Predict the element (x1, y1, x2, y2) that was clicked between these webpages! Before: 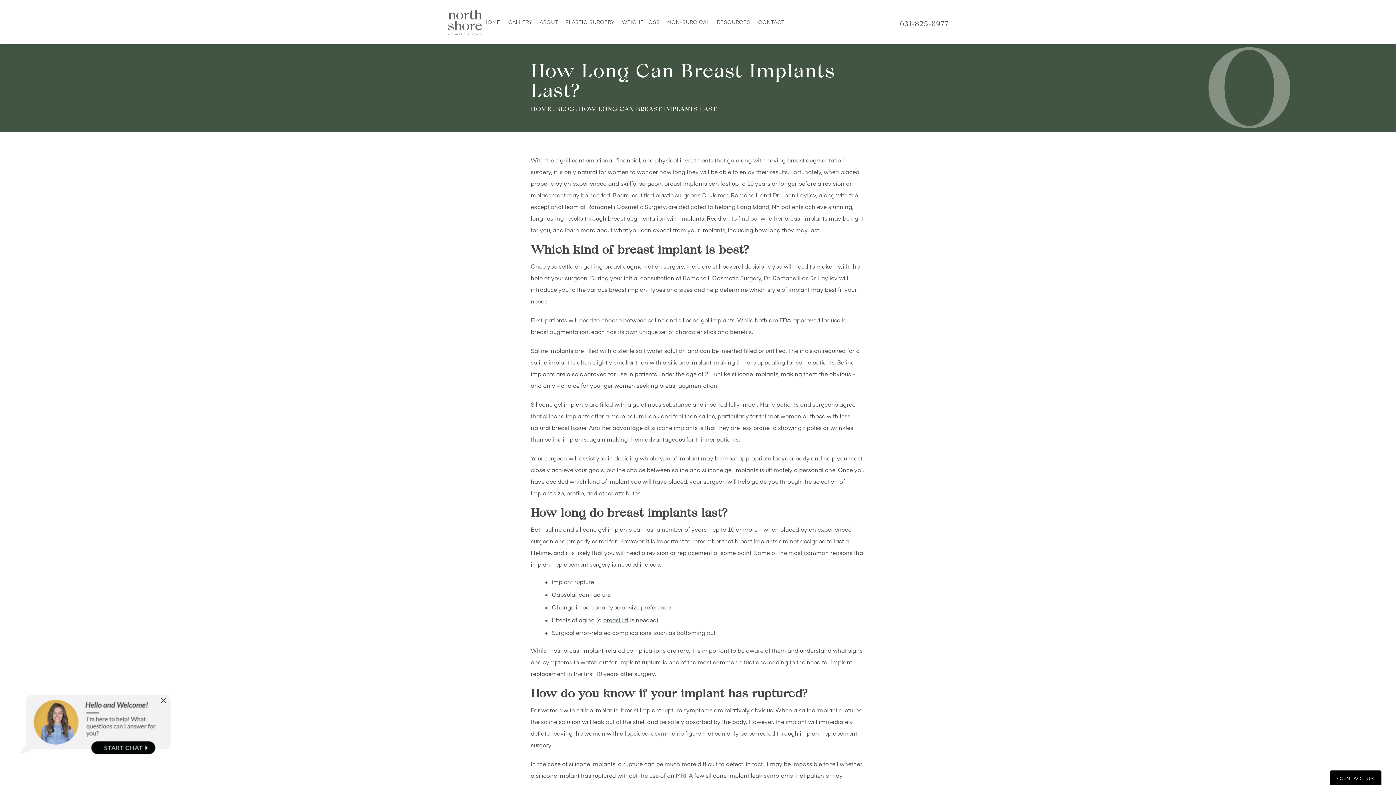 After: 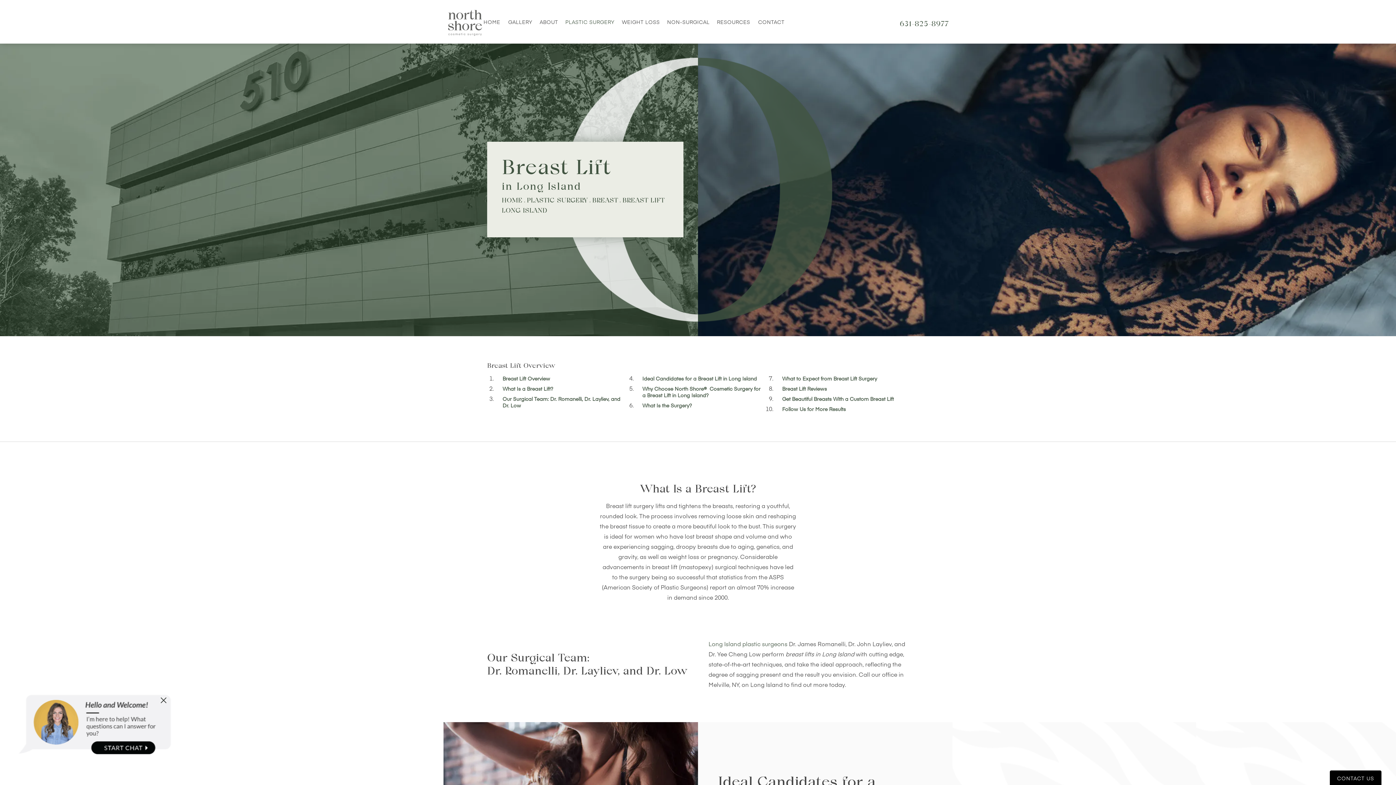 Action: bbox: (603, 616, 628, 624) label: breast lift